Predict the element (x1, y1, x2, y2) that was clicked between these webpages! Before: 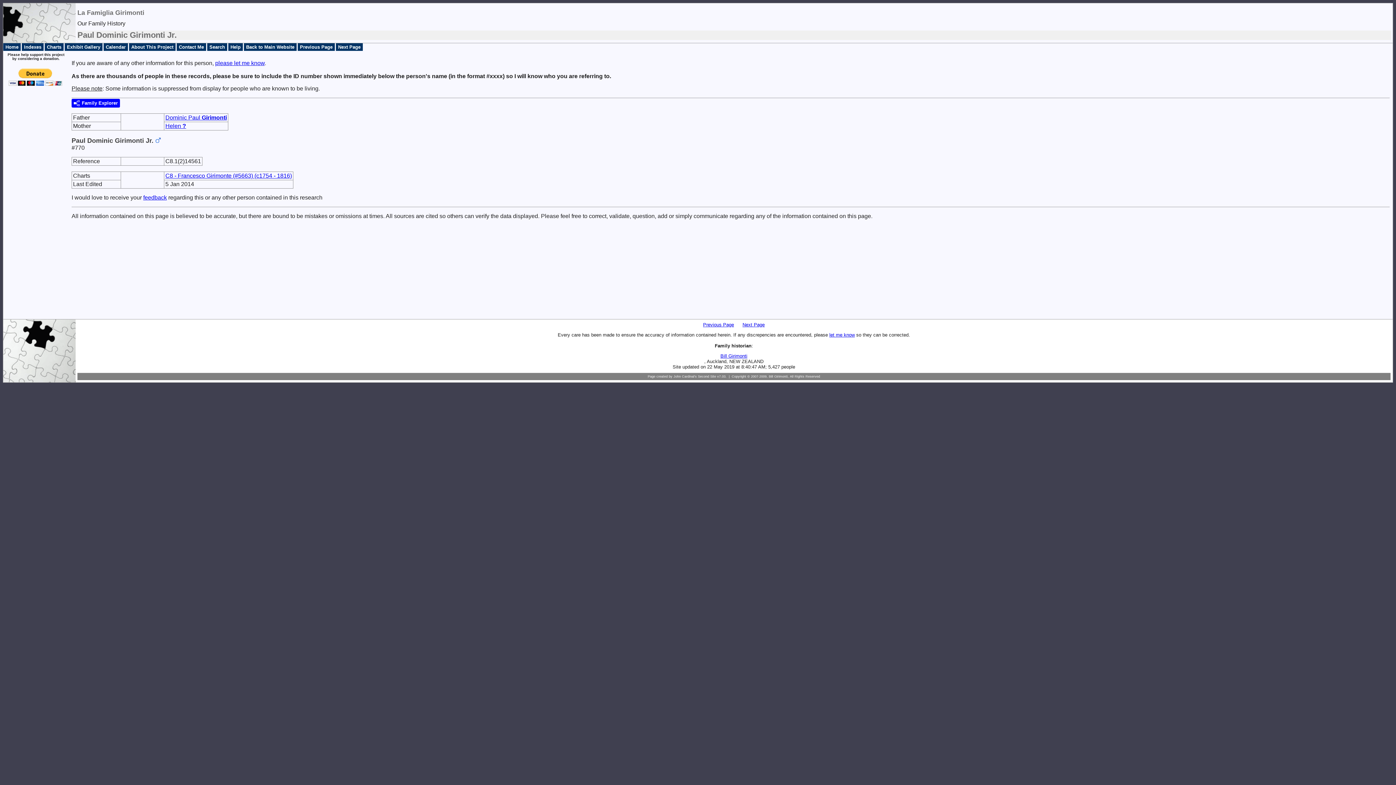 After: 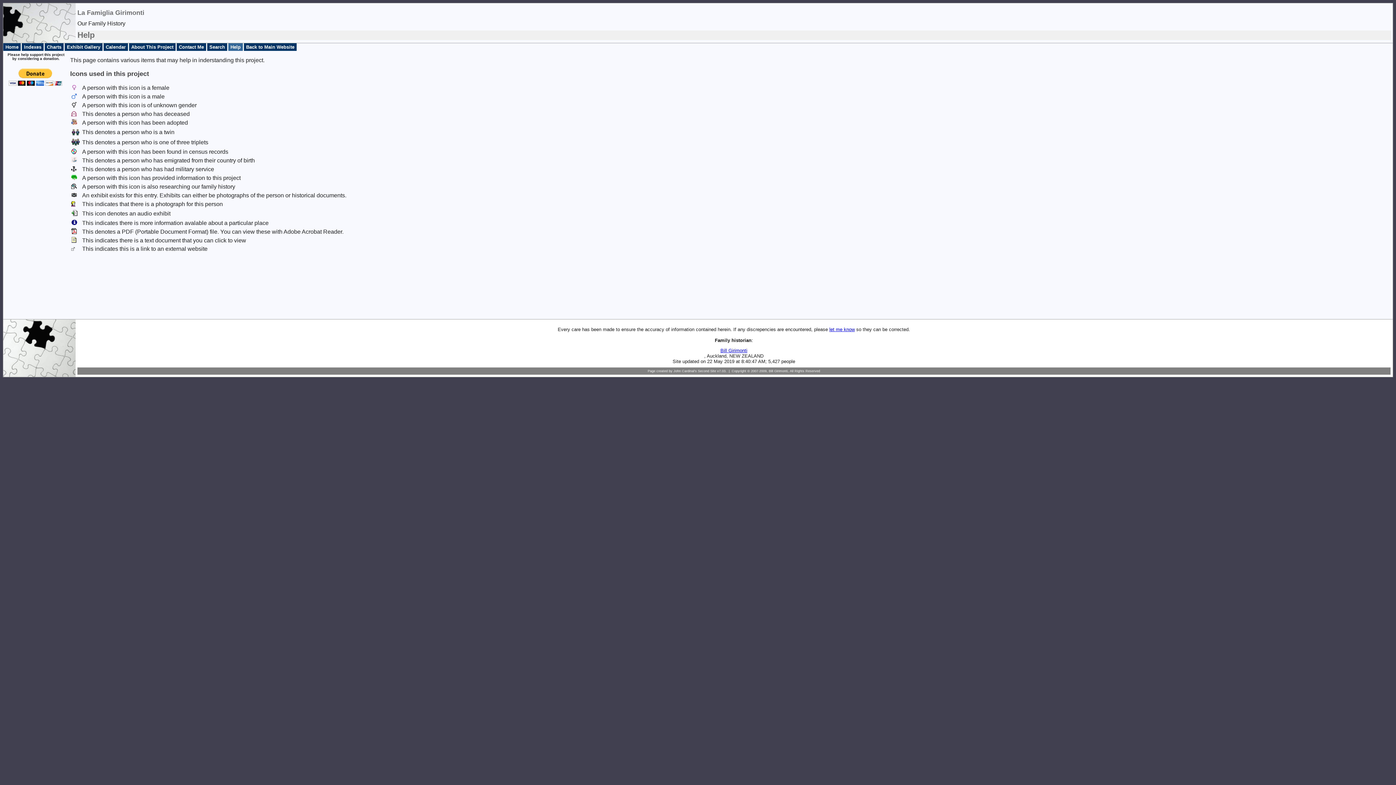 Action: bbox: (155, 137, 161, 144)